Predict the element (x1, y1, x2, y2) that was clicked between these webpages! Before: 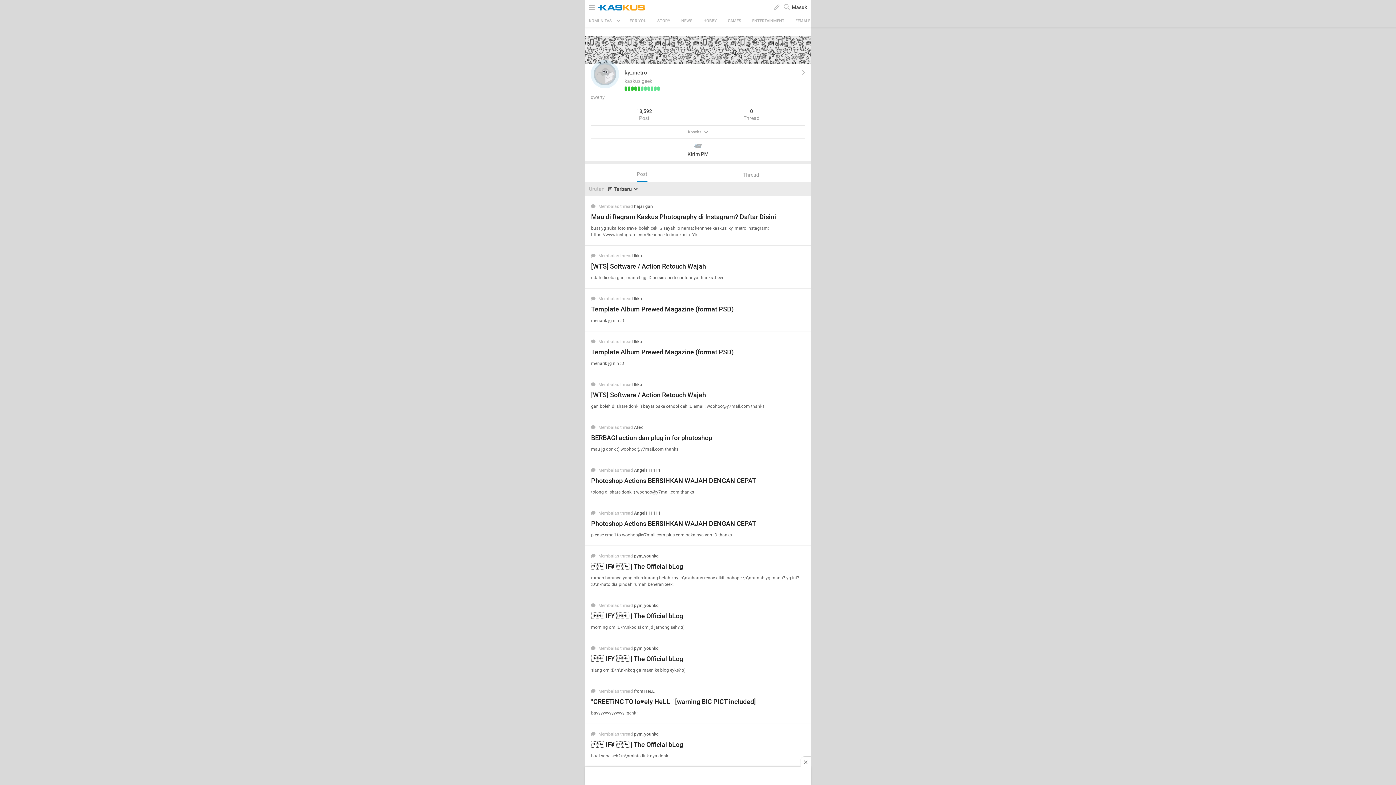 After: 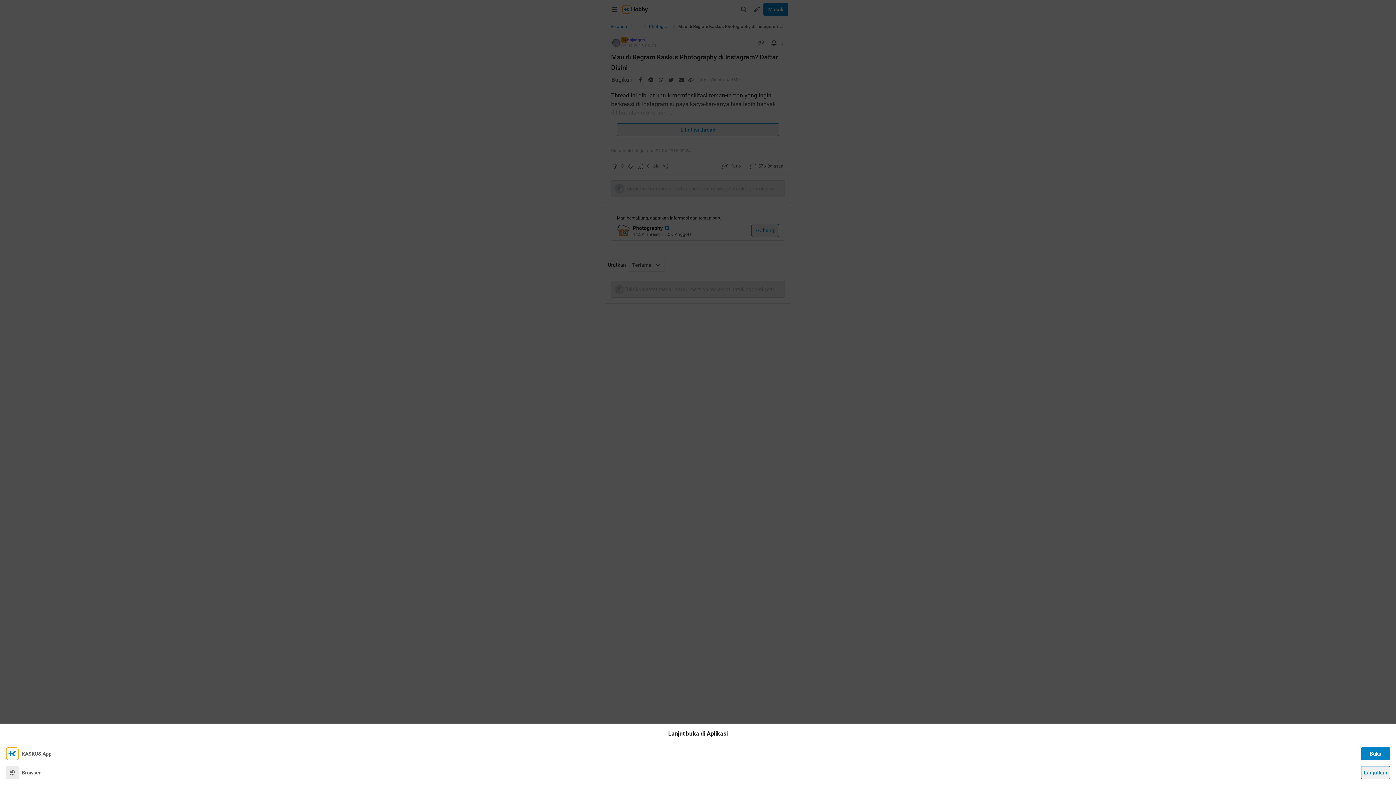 Action: label: Mau di Regram Kaskus Photography di Instagram? Daftar Disini
buat yg suka foto travel boleh cek IG sayah :o nama: kehnnee kaskus: ky_metro instagram: https://www.instagram.com/kehnnee terima kasih :Yb bbox: (591, 212, 805, 238)